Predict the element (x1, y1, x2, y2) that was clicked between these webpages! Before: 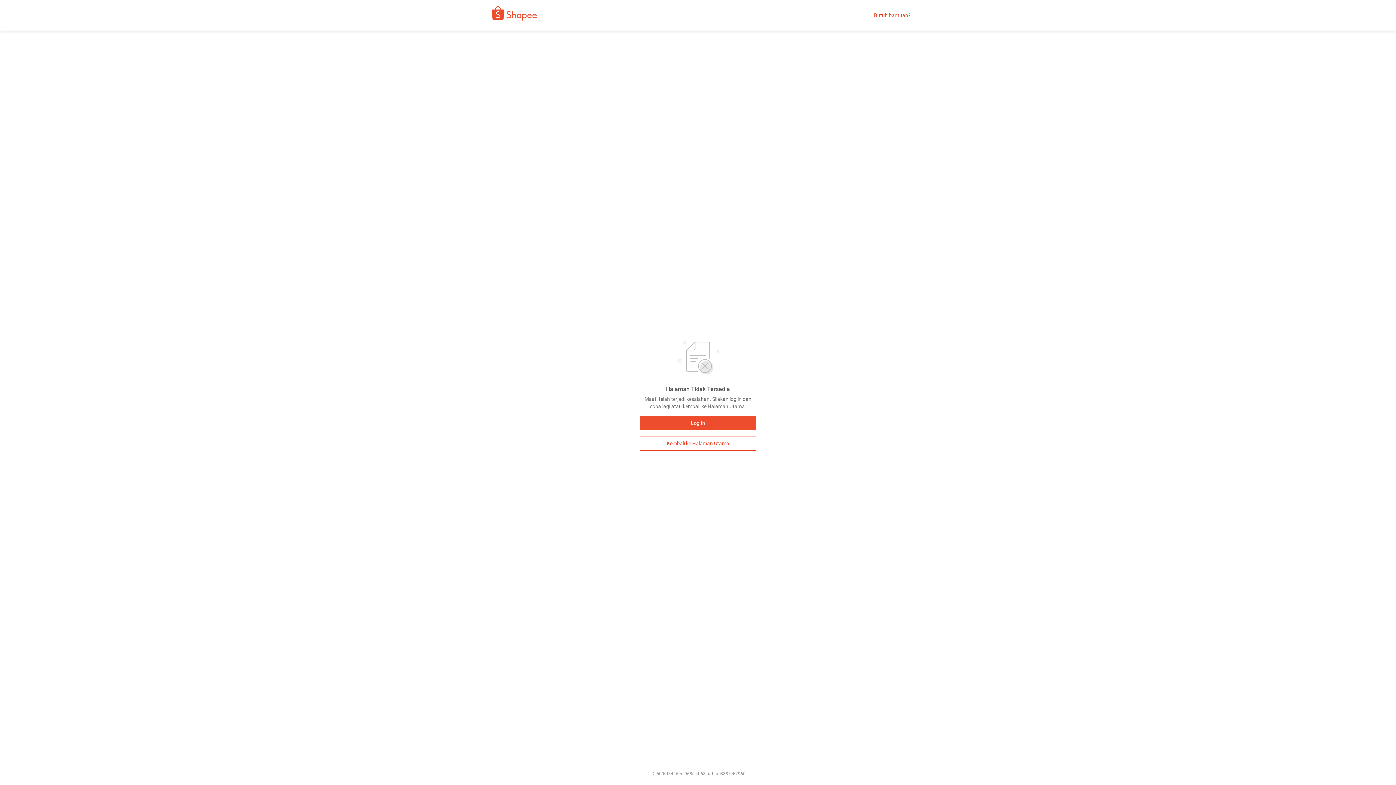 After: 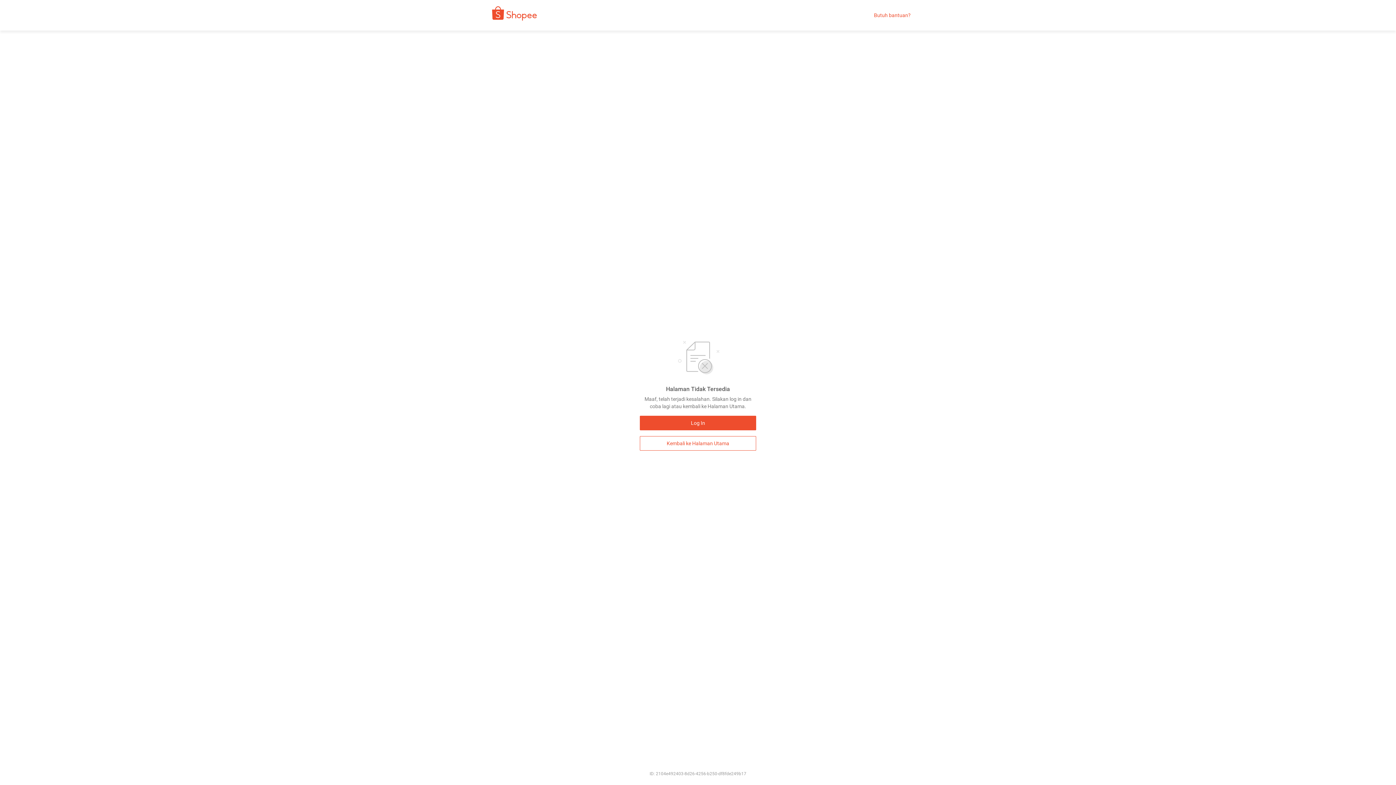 Action: bbox: (640, 436, 756, 450) label: Kembali ke Halaman Utama